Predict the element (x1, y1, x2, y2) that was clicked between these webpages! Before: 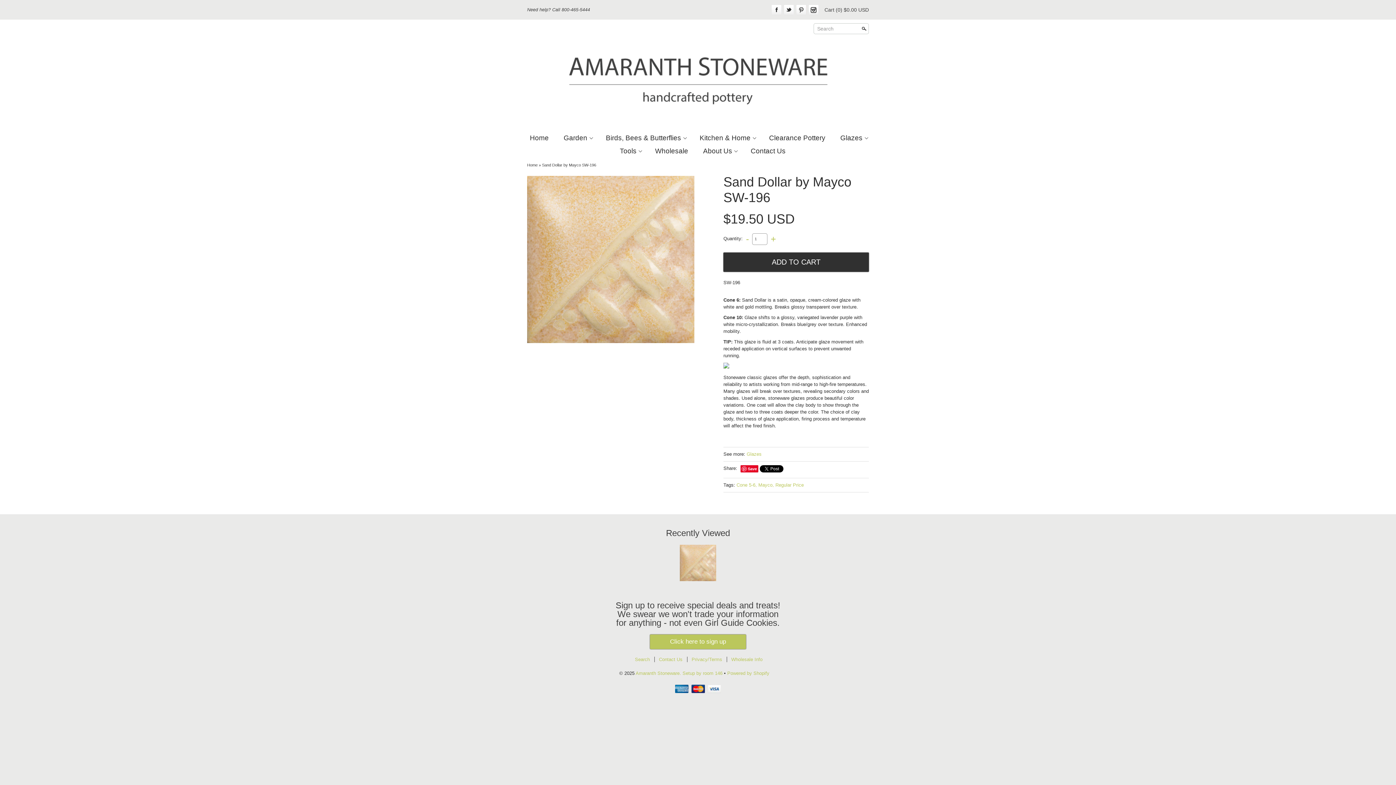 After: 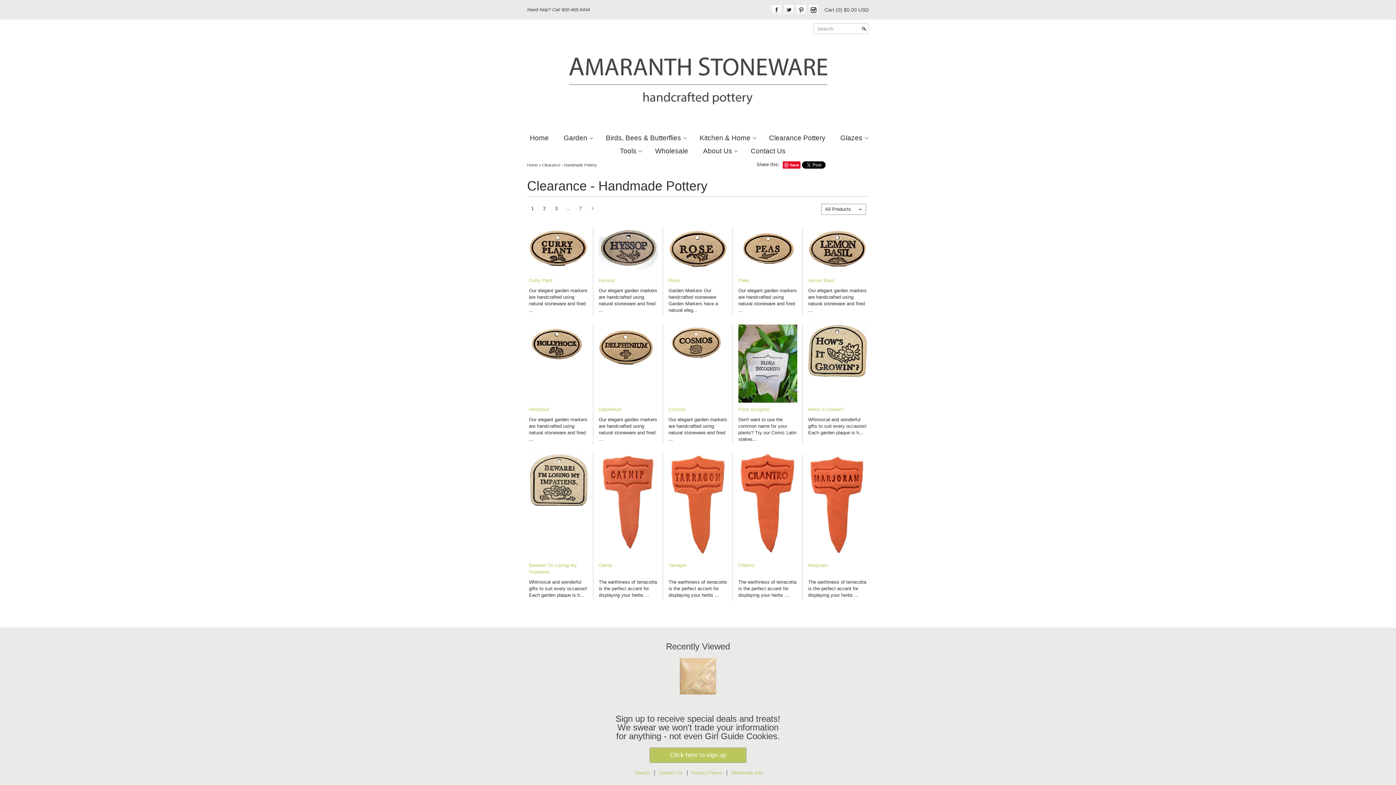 Action: label: Clearance Pottery bbox: (767, 131, 827, 144)